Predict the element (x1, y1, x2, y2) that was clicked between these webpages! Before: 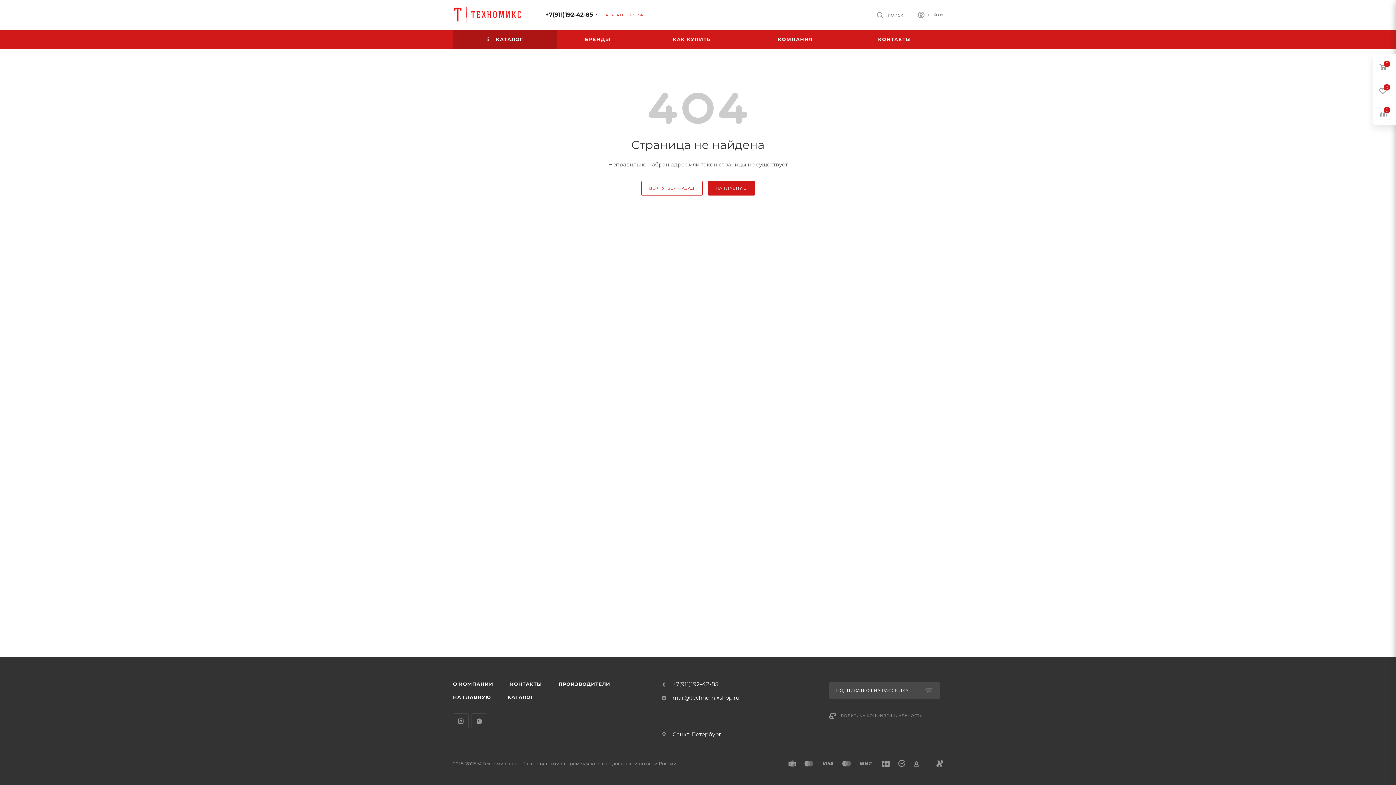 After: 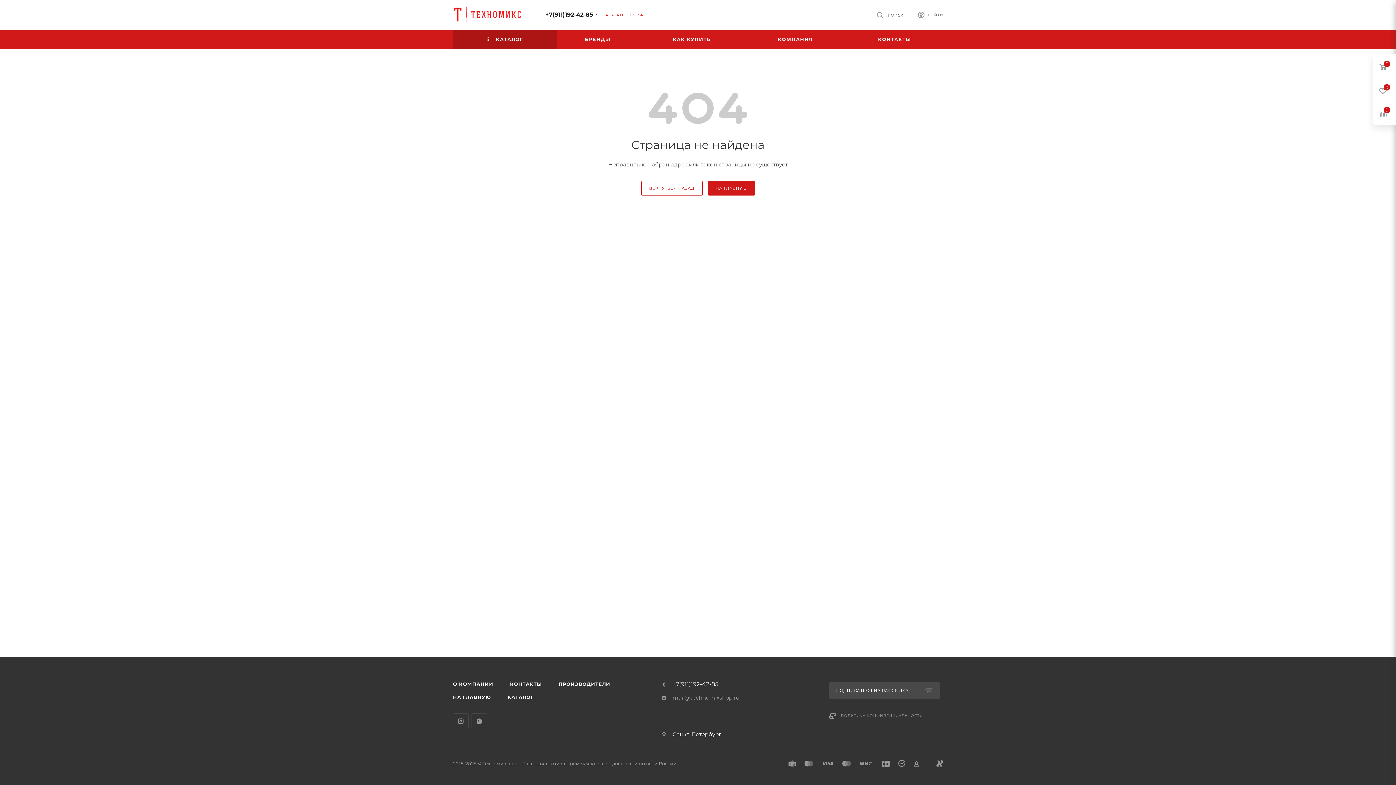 Action: label: mail@technomixshop.ru bbox: (672, 694, 739, 701)